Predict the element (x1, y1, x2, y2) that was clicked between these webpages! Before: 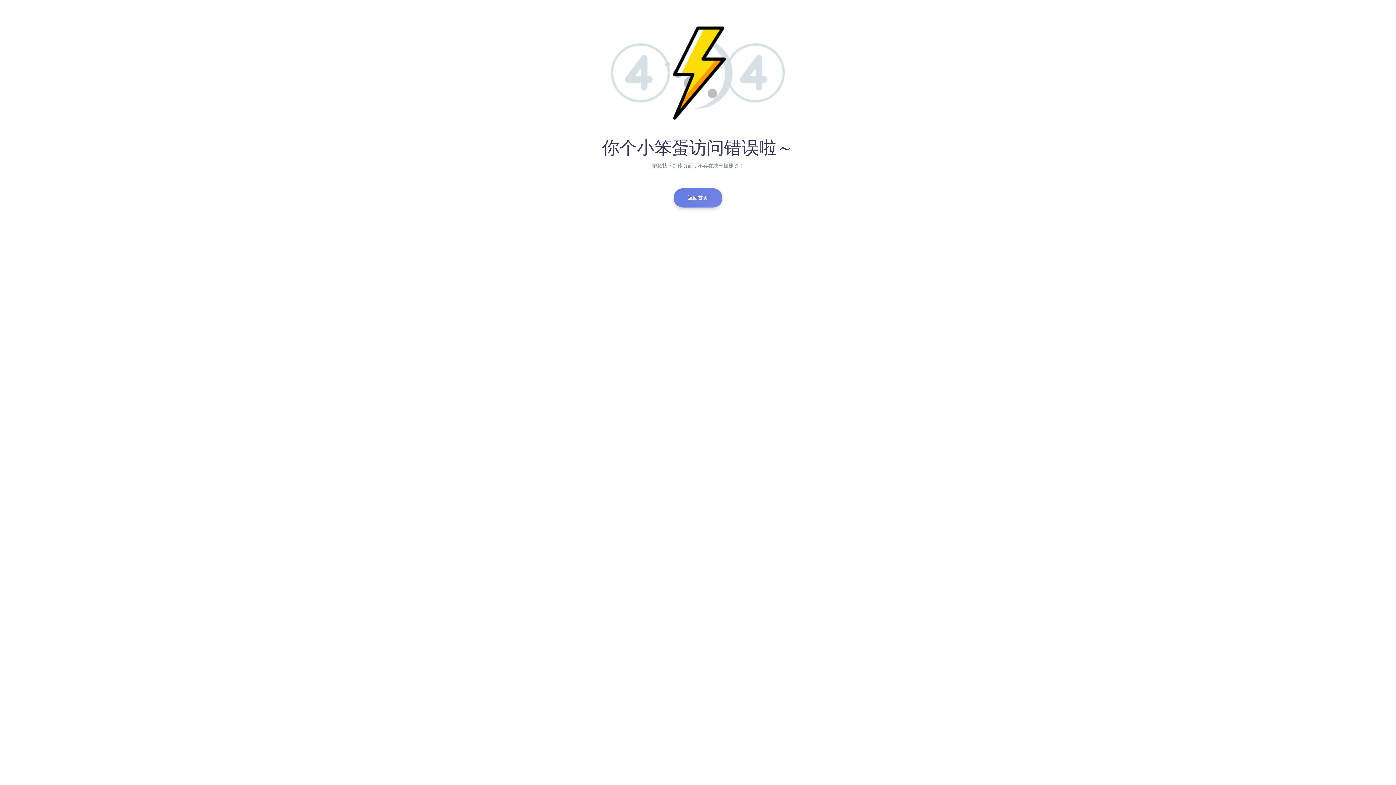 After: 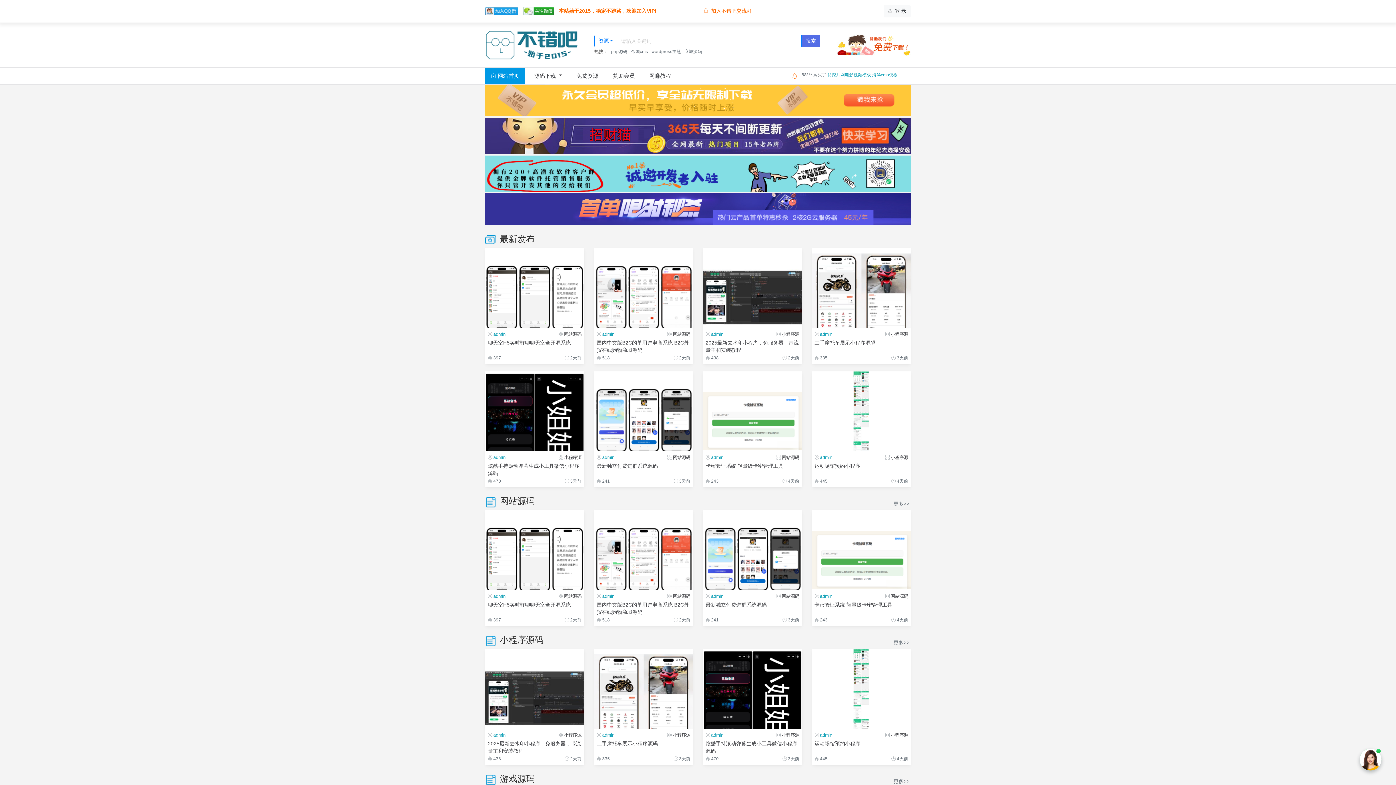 Action: label: 返回首页 bbox: (673, 188, 722, 207)